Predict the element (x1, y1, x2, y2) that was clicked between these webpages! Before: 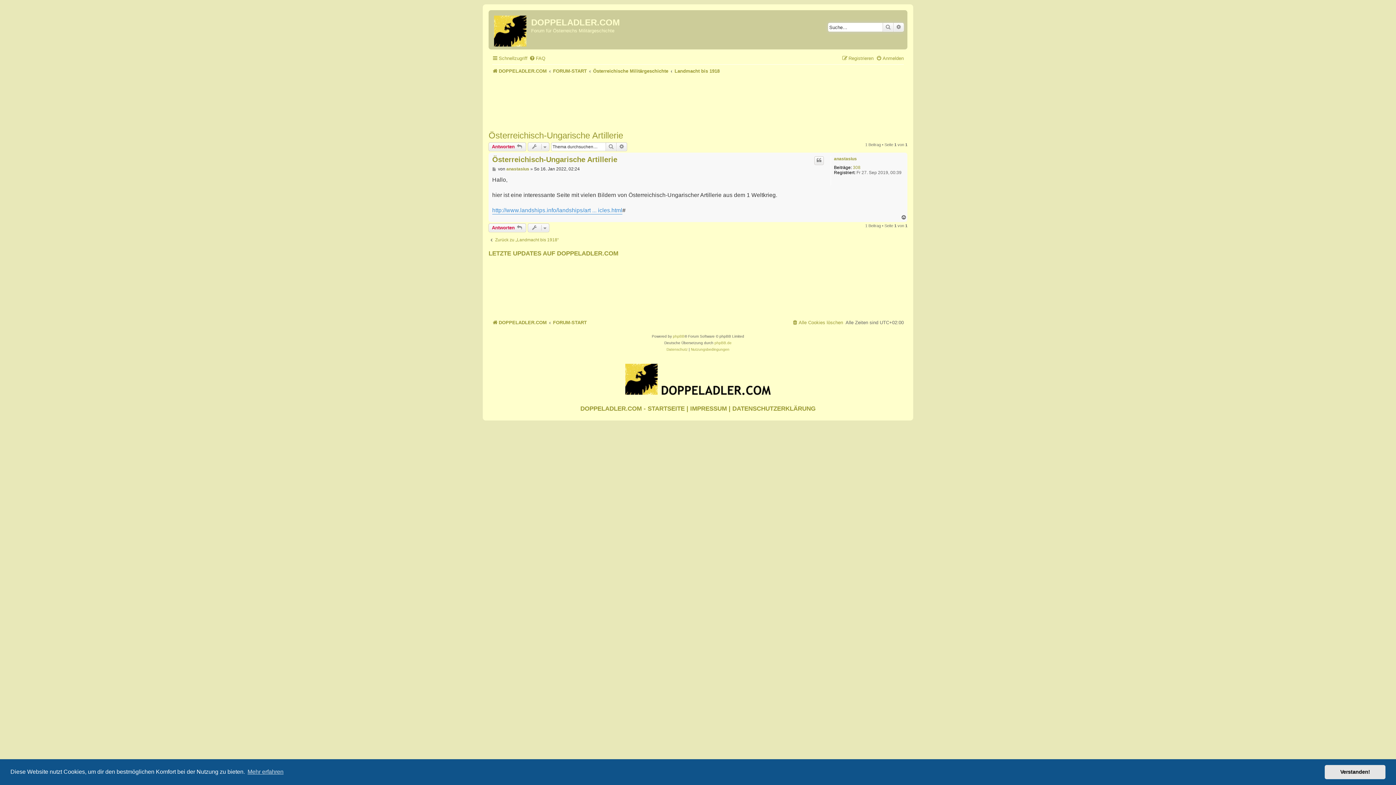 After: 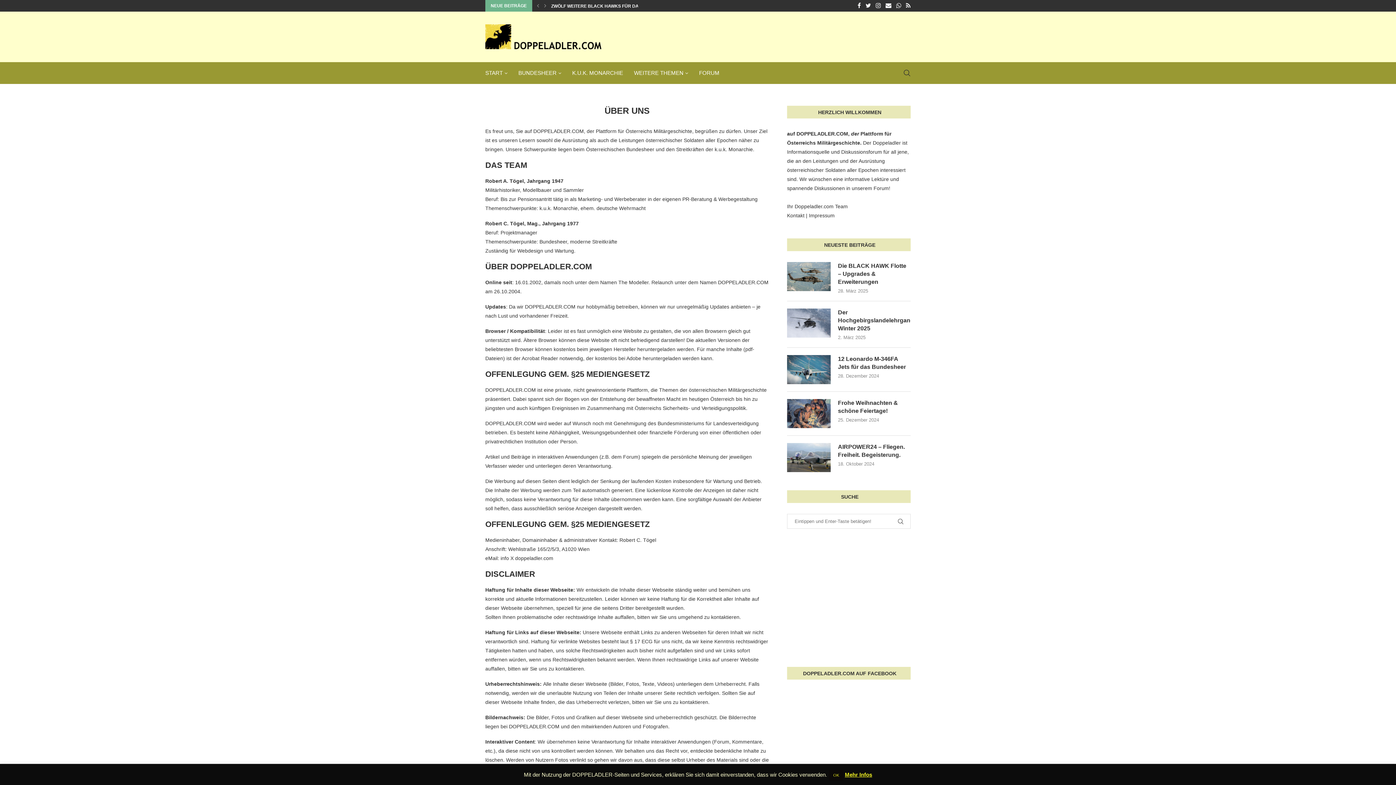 Action: bbox: (732, 405, 815, 412) label: DATENSCHUTZERKLÄRUNG